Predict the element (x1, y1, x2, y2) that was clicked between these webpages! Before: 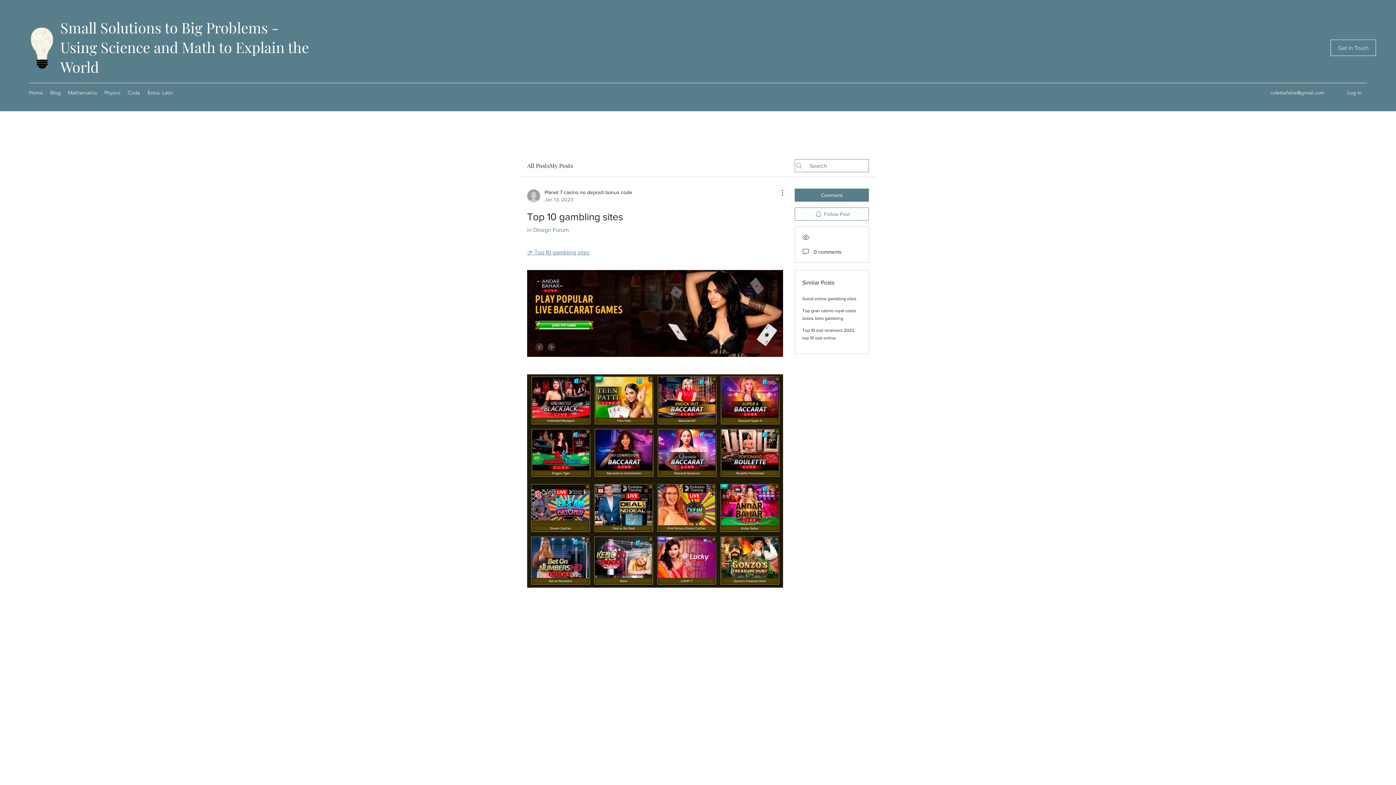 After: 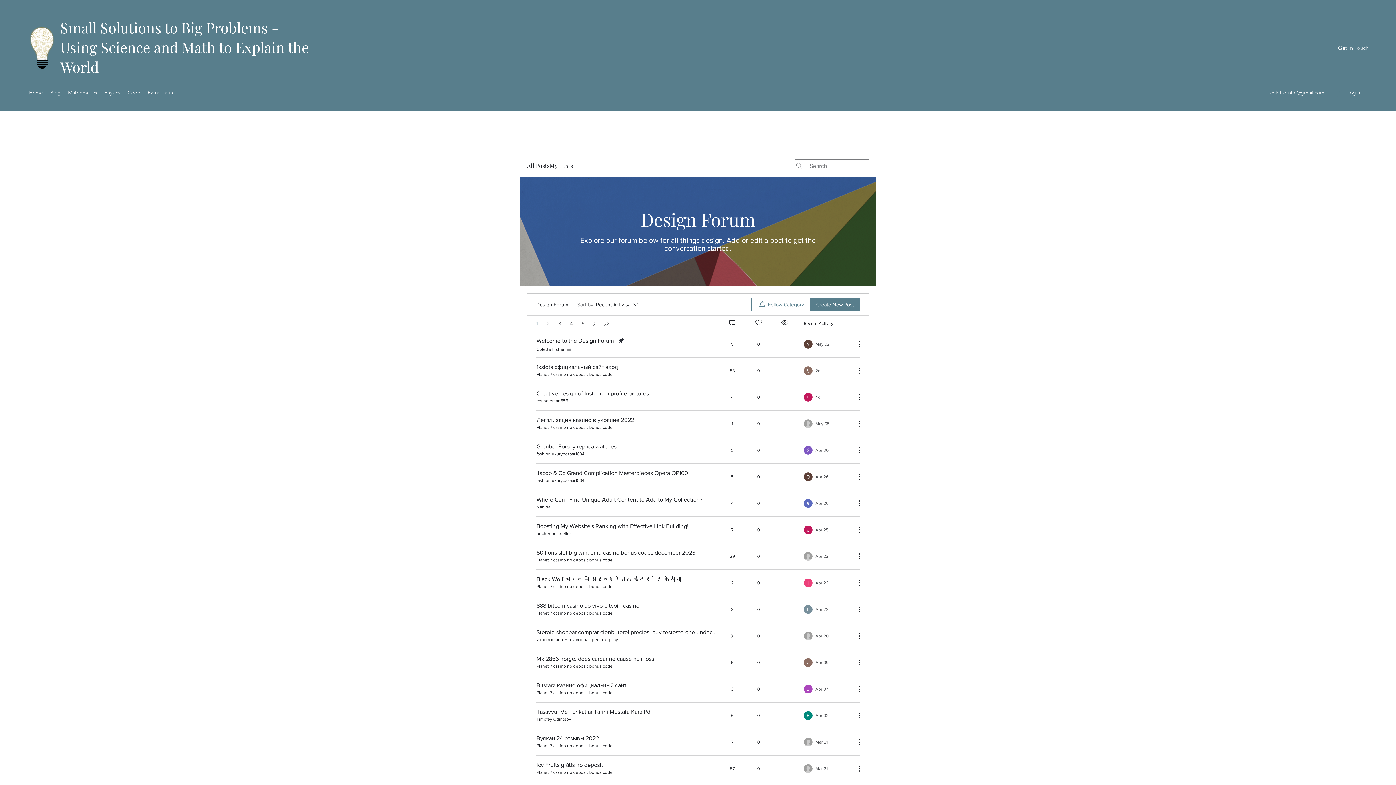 Action: bbox: (527, 226, 569, 233) label: in Design Forum